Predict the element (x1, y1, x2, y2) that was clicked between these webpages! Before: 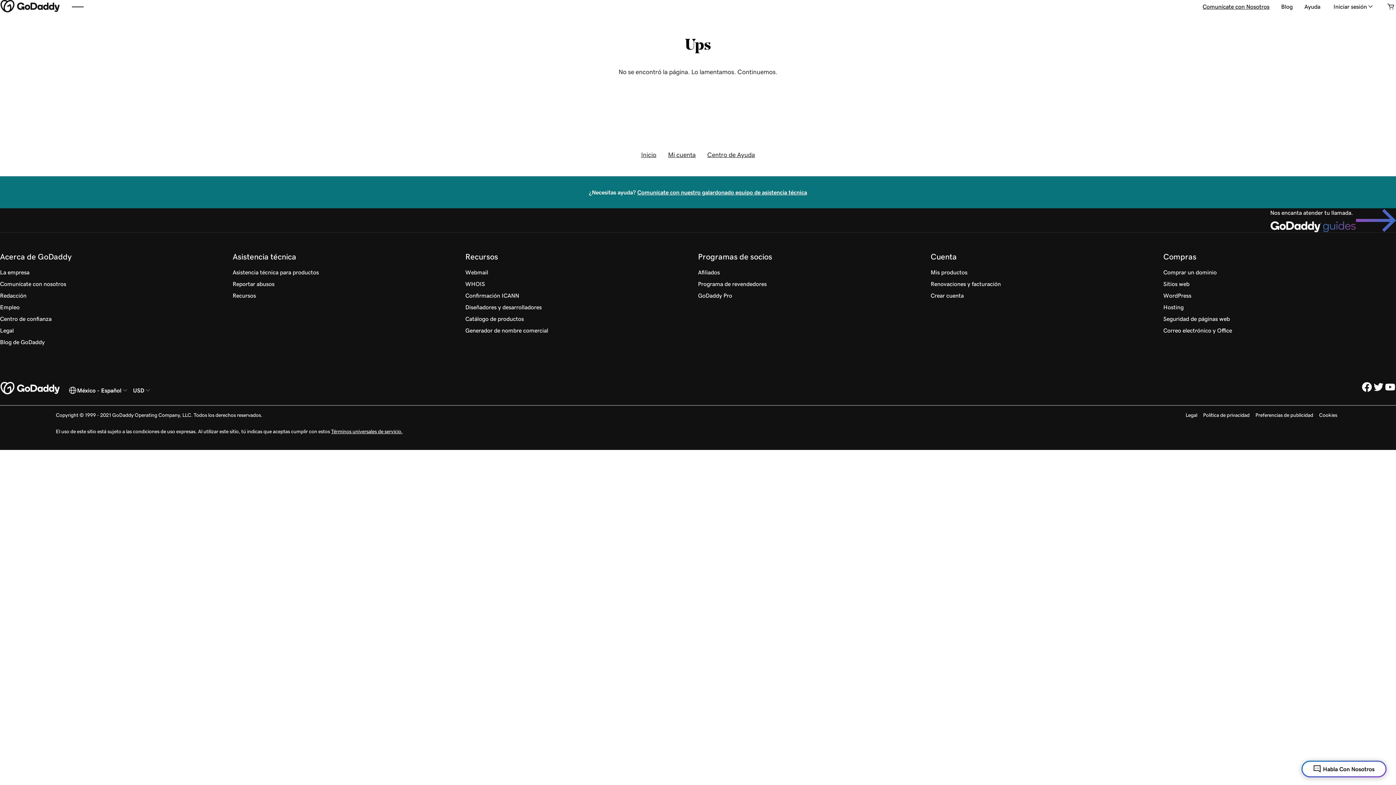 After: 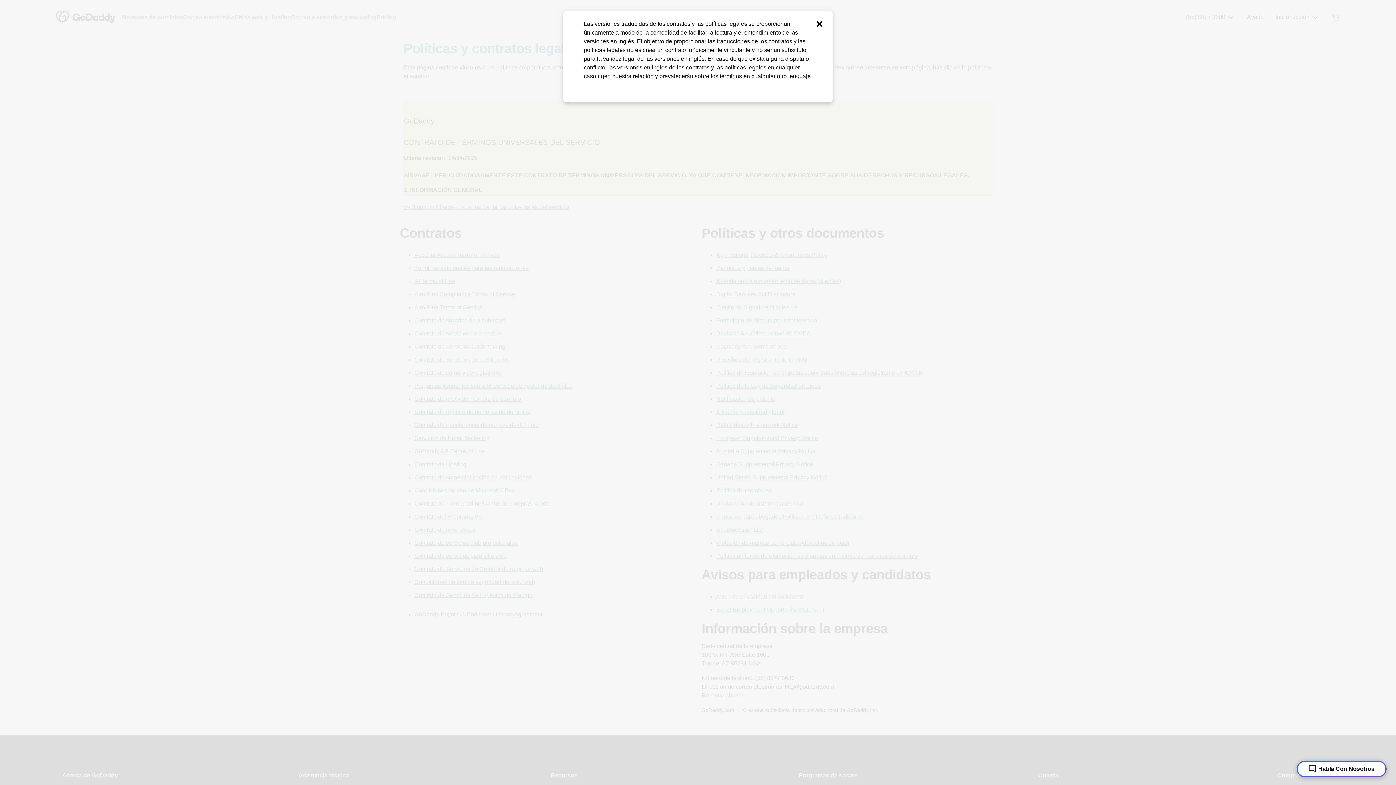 Action: label: Legal bbox: (0, 324, 13, 336)